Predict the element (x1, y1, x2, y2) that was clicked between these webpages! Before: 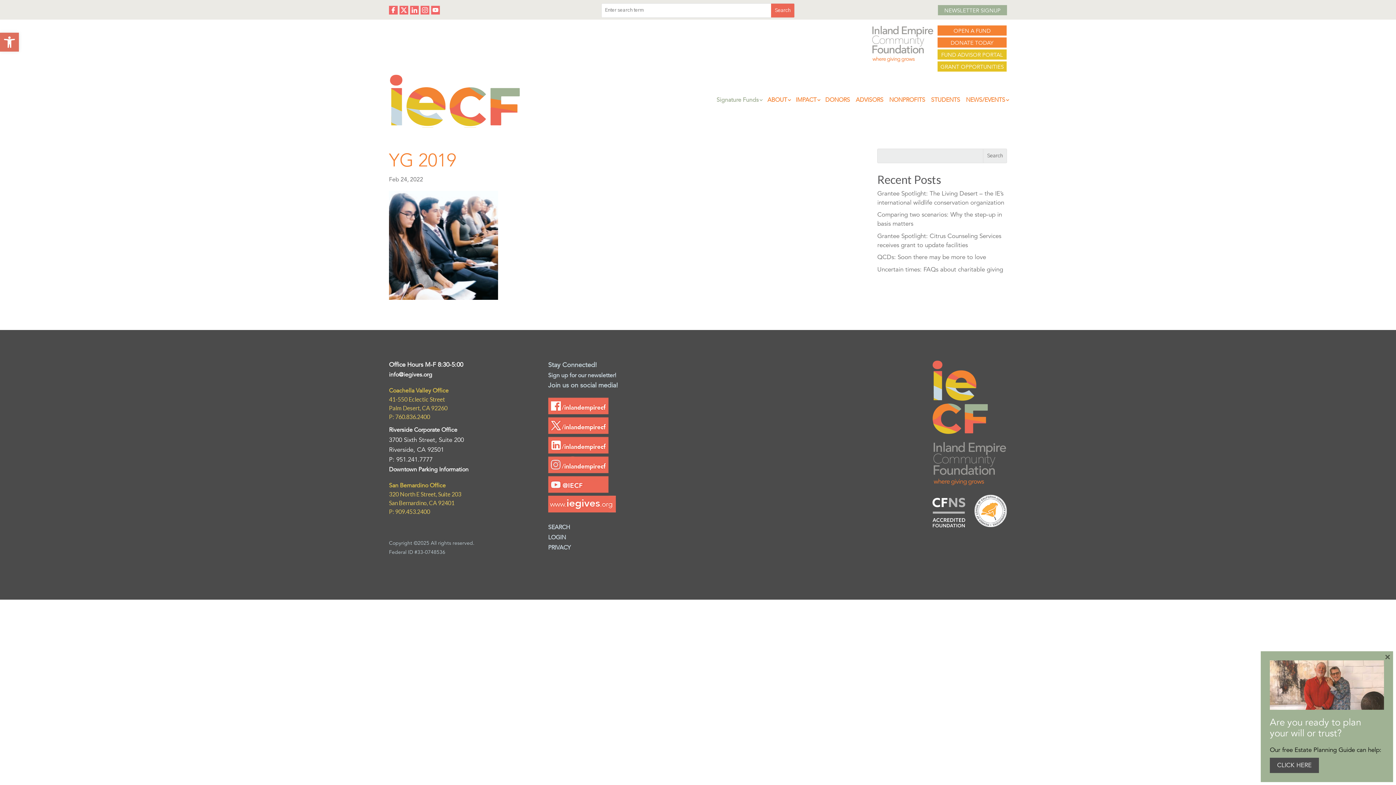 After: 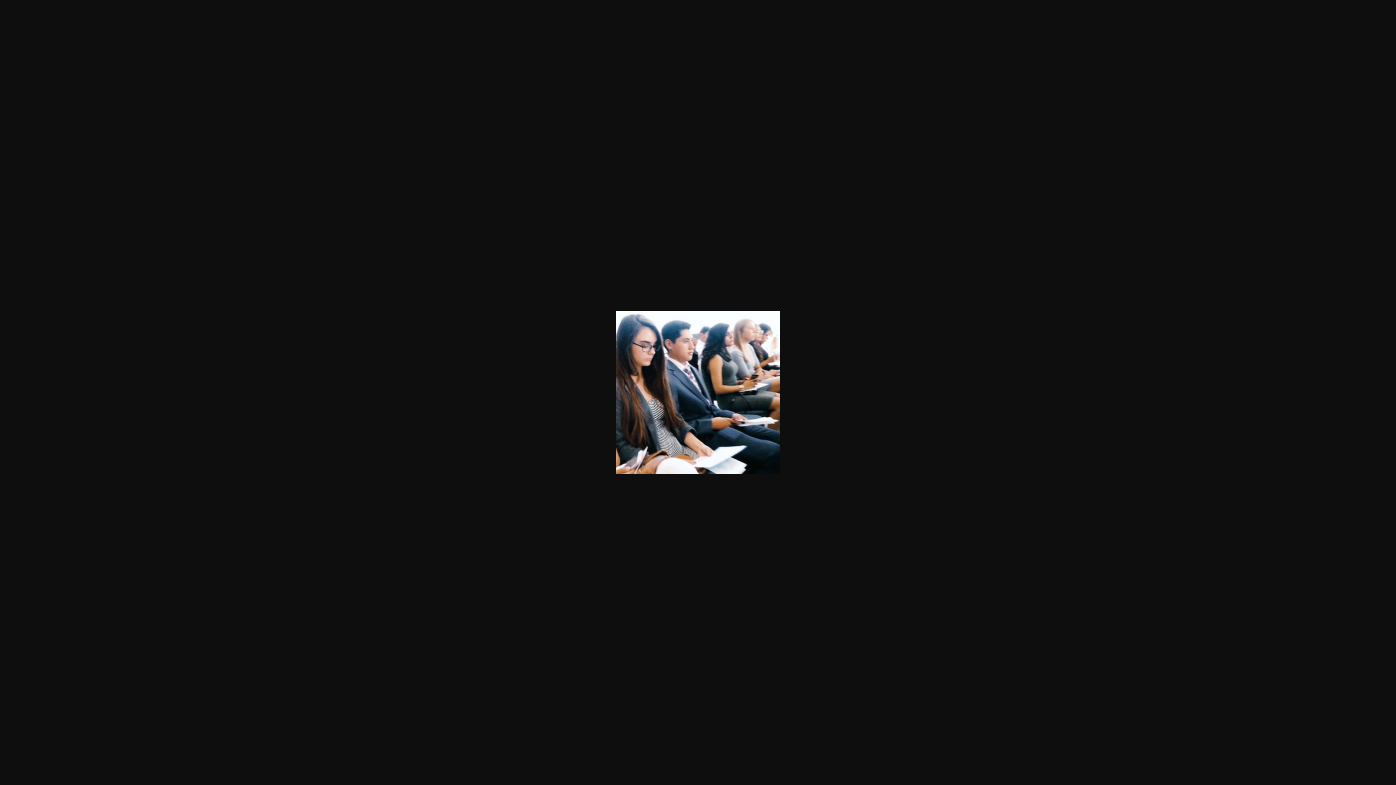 Action: bbox: (389, 291, 498, 299)